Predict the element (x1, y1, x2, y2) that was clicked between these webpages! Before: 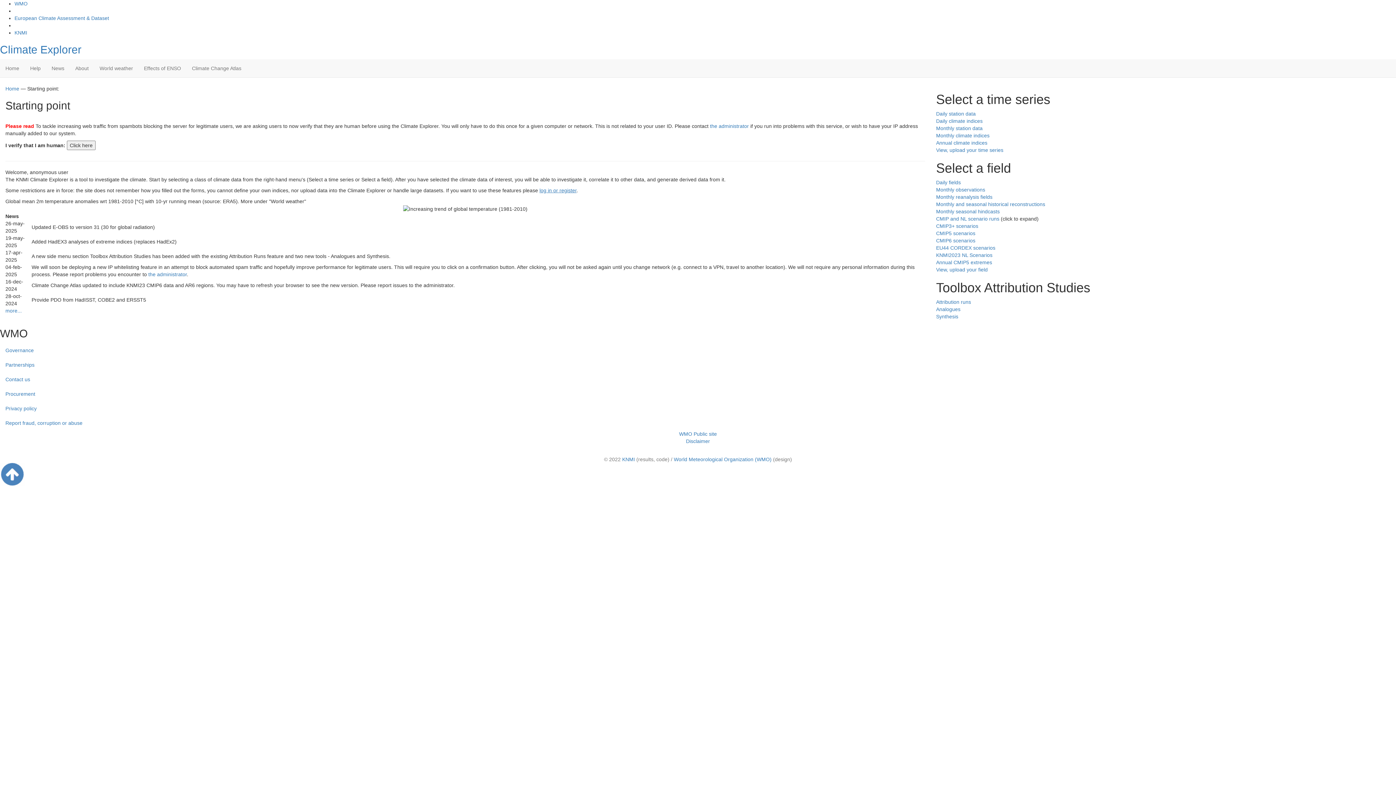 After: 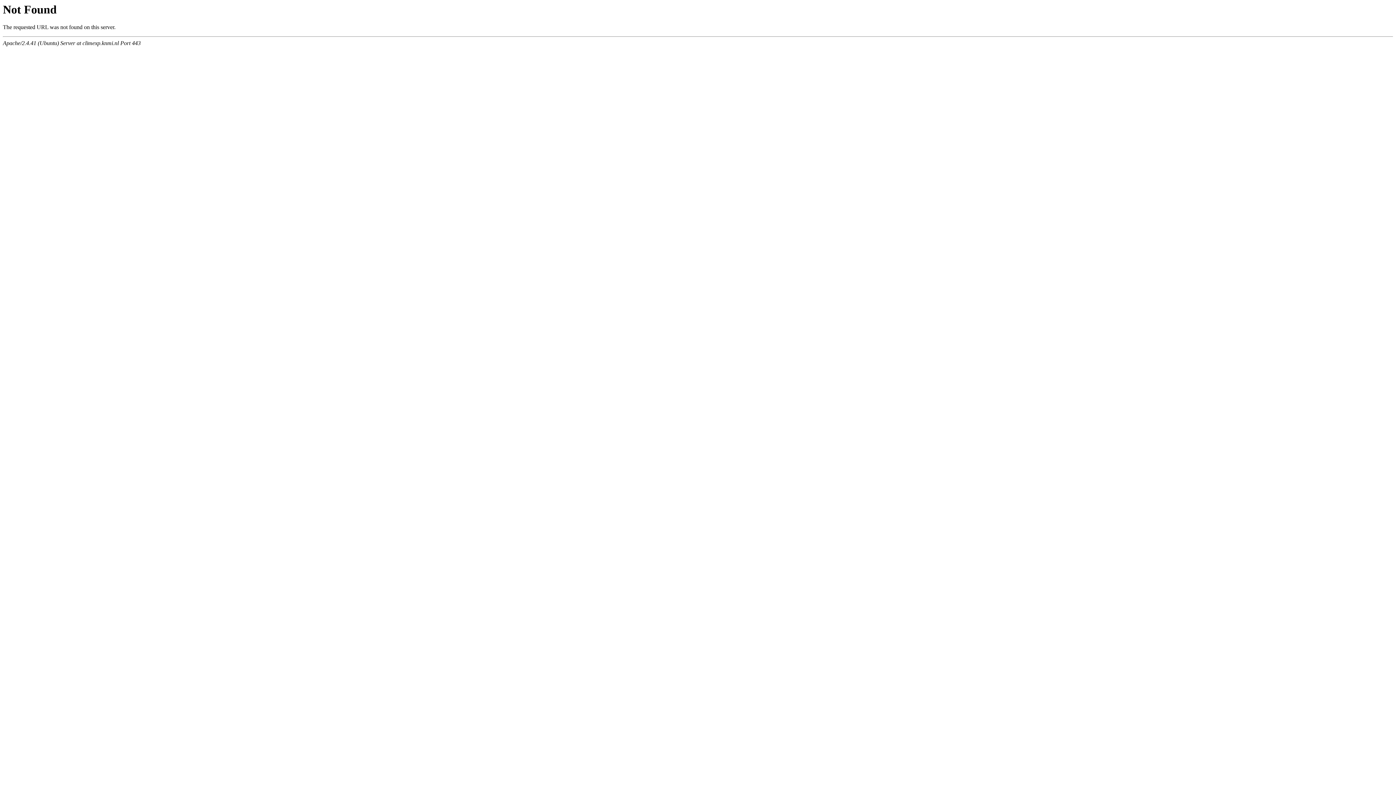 Action: label: Monthly and seasonal historical reconstructions bbox: (936, 201, 1045, 207)